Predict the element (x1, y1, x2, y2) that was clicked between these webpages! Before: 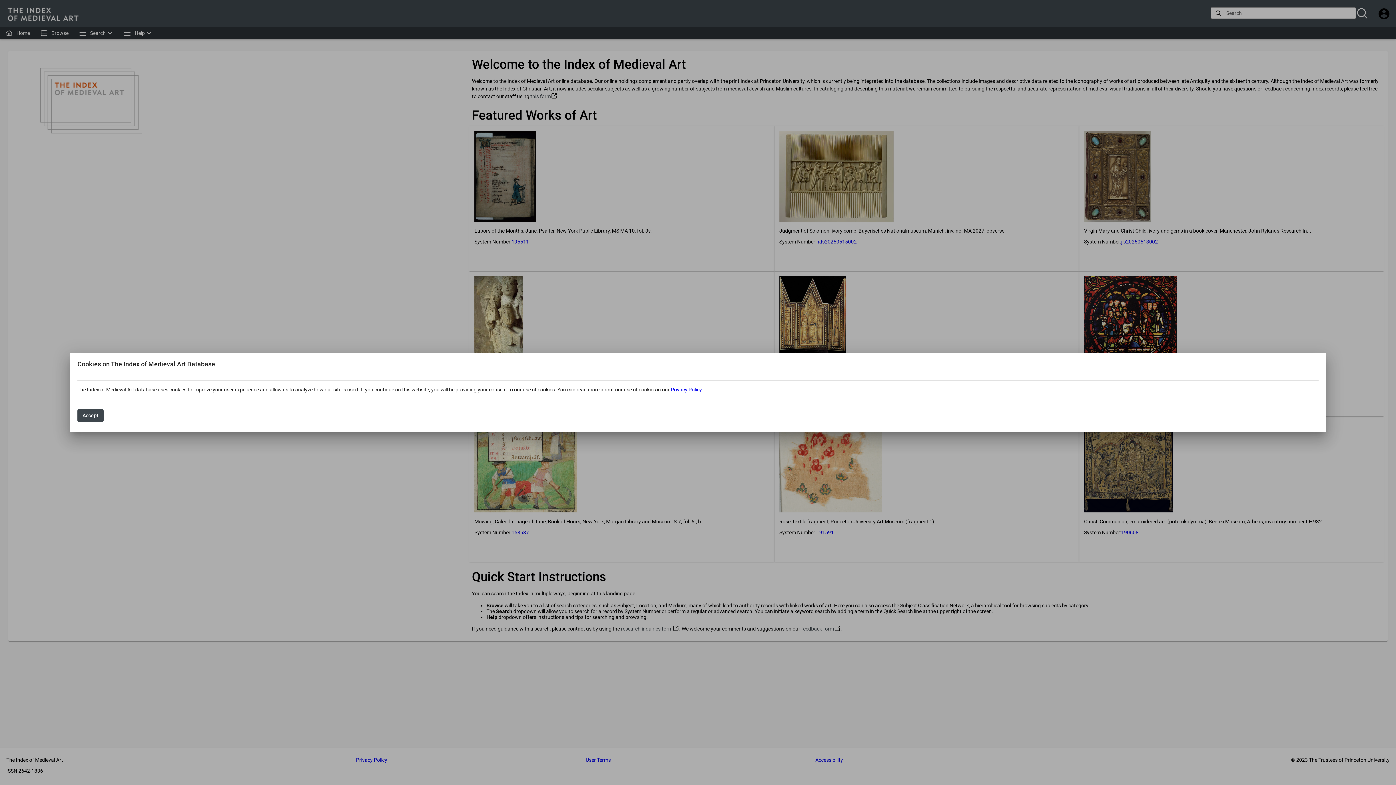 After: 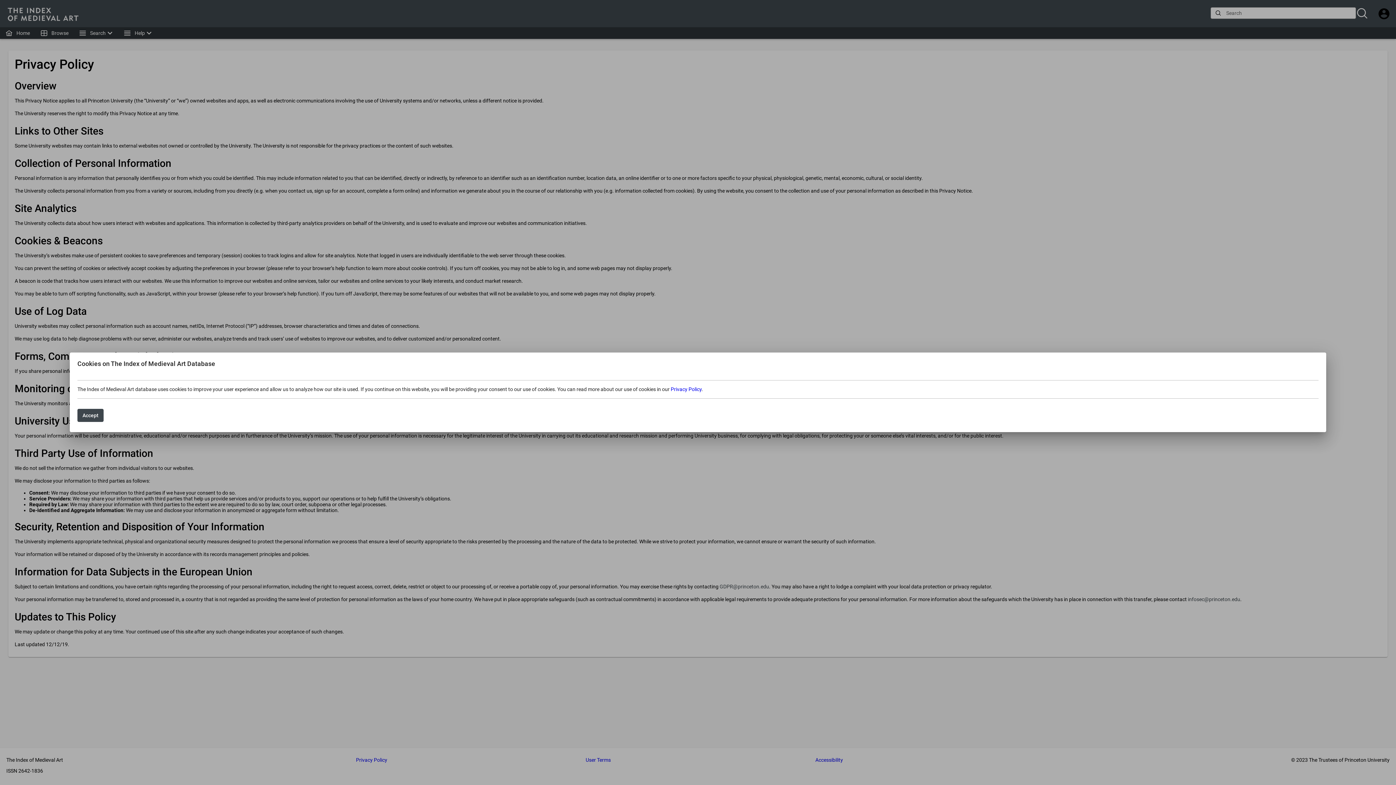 Action: bbox: (670, 386, 701, 392) label: Privacy Policy